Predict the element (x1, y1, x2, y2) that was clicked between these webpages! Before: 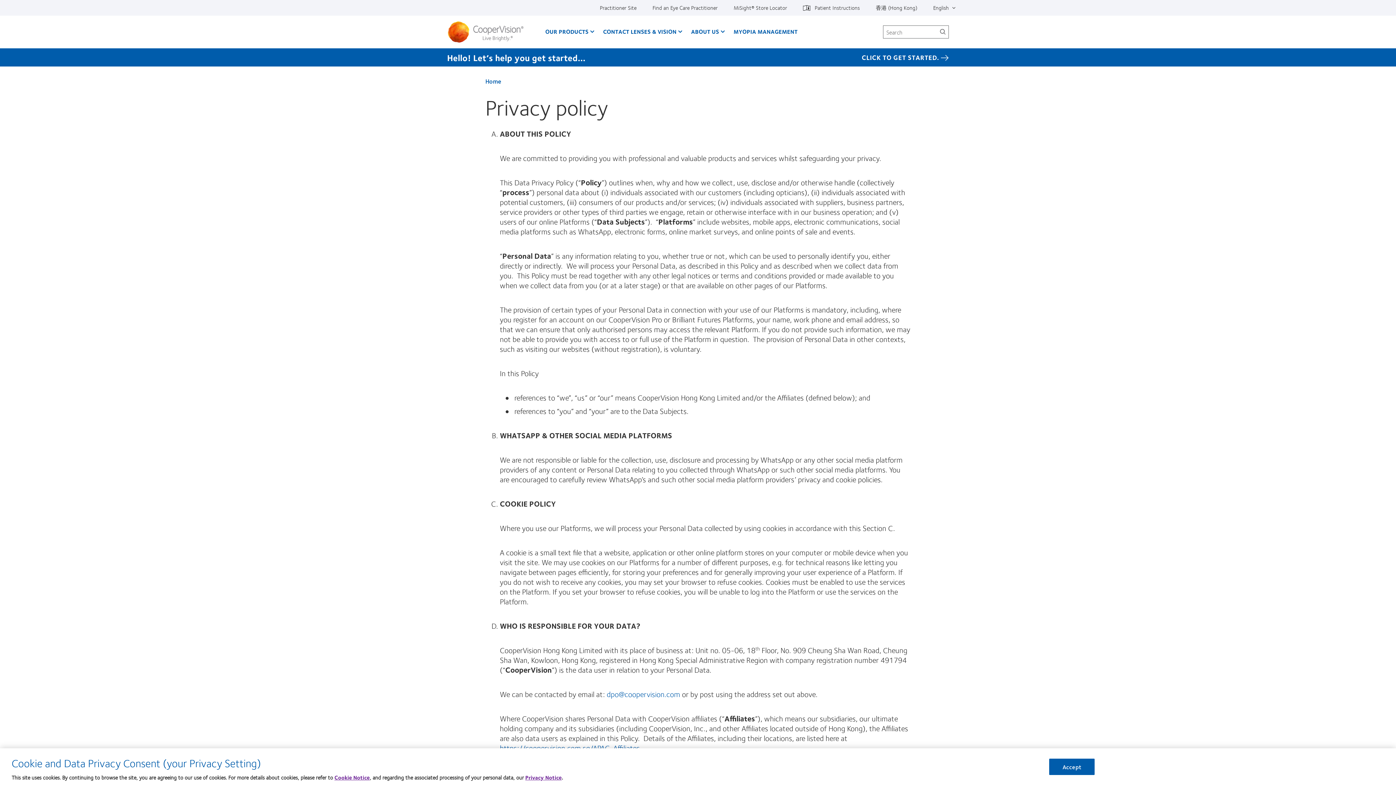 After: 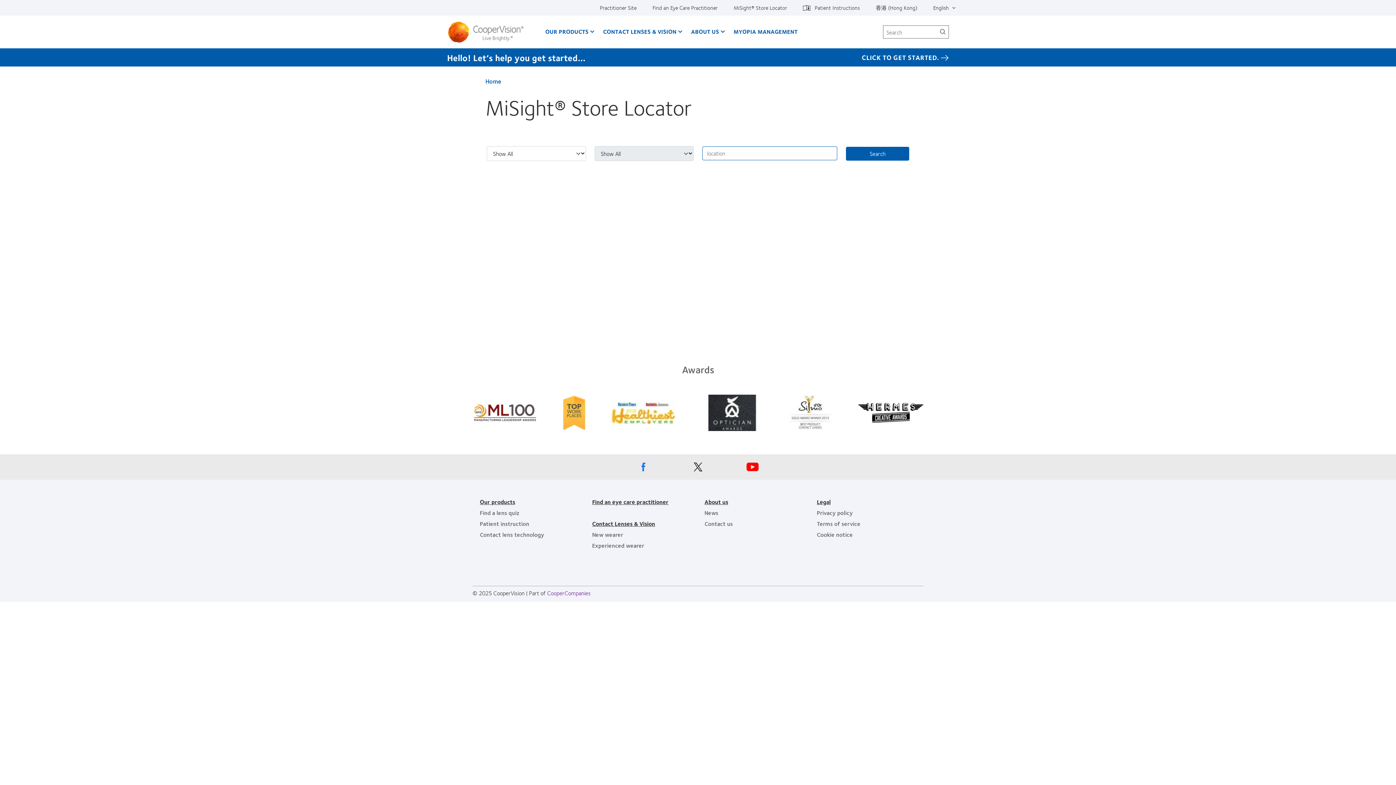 Action: label: MiSight®️ Store Locator bbox: (733, 0, 787, 15)